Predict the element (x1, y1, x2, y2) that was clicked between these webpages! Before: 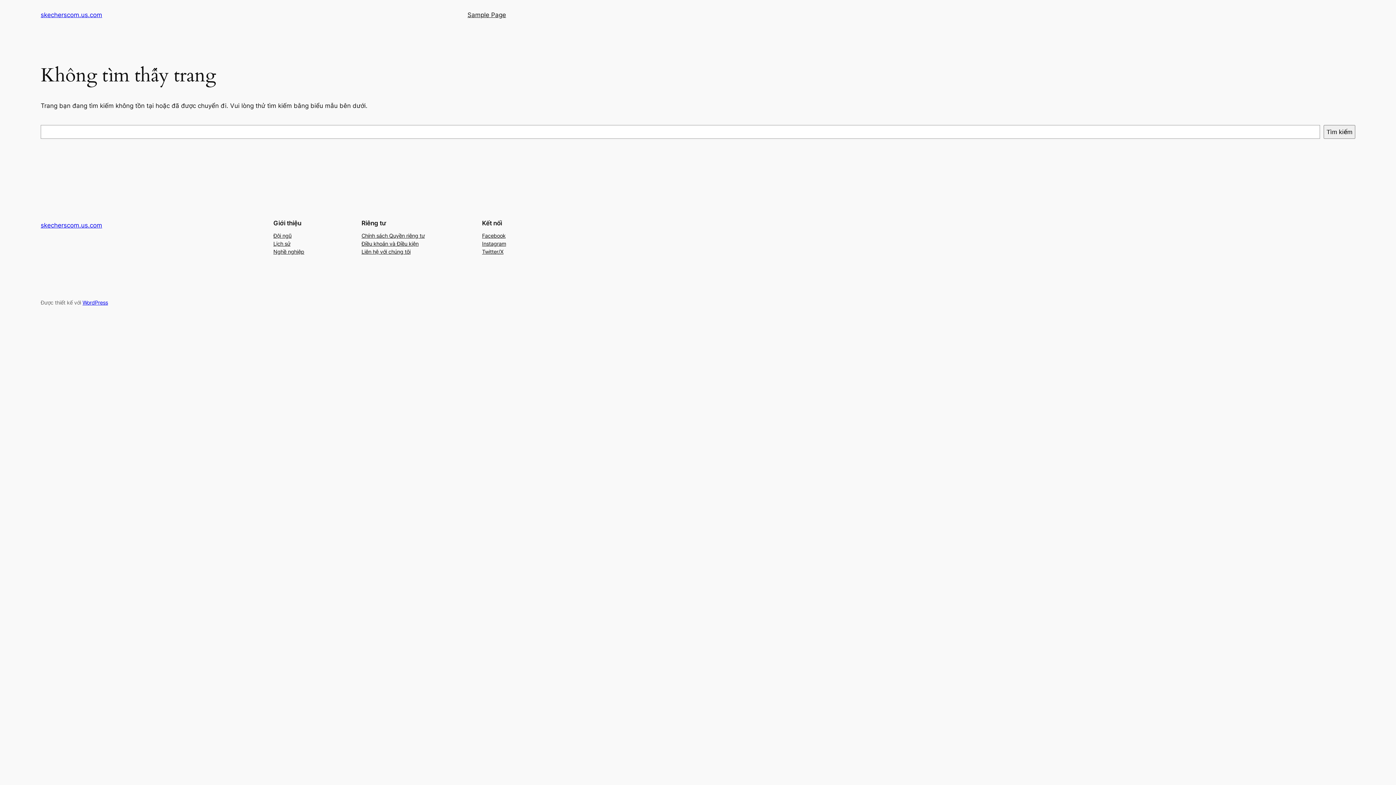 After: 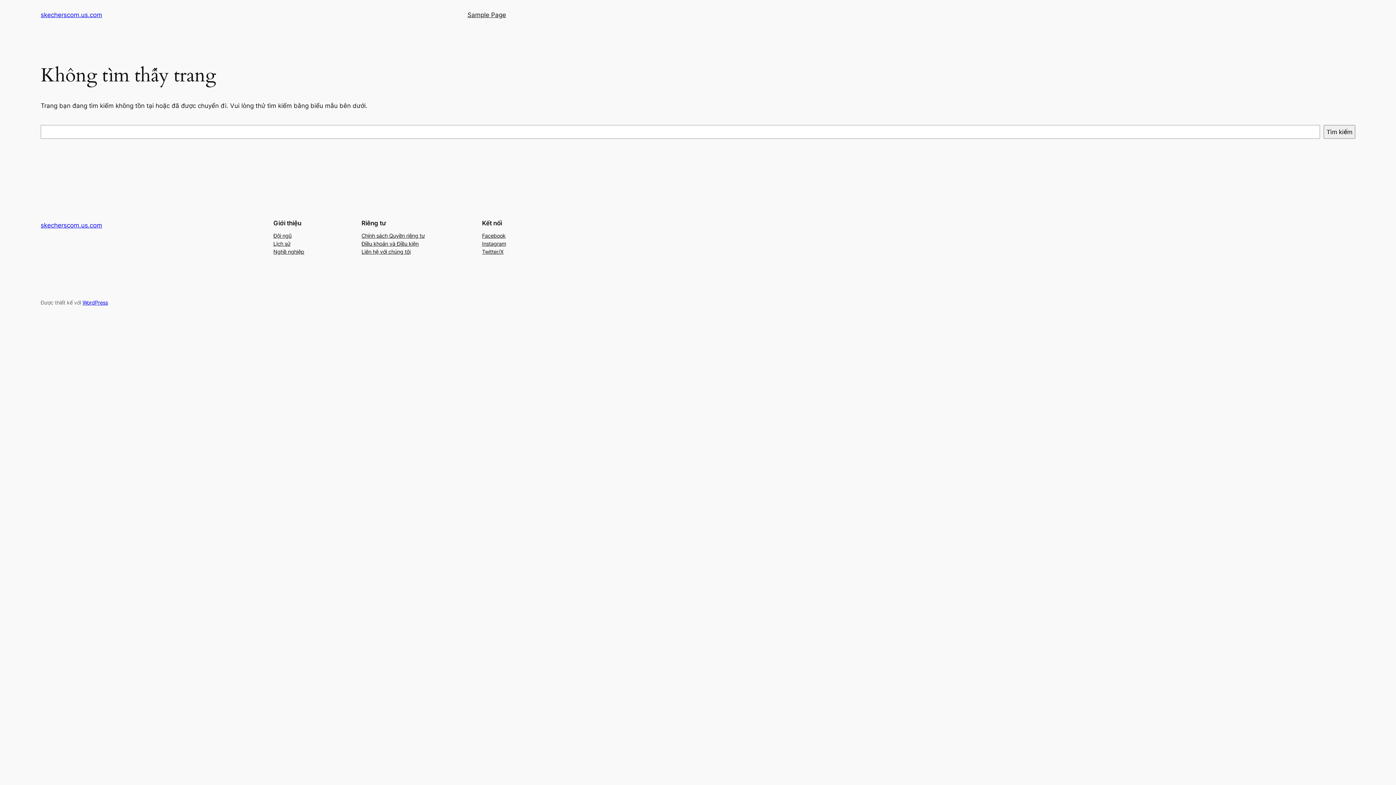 Action: bbox: (273, 247, 304, 255) label: Nghề nghiệp